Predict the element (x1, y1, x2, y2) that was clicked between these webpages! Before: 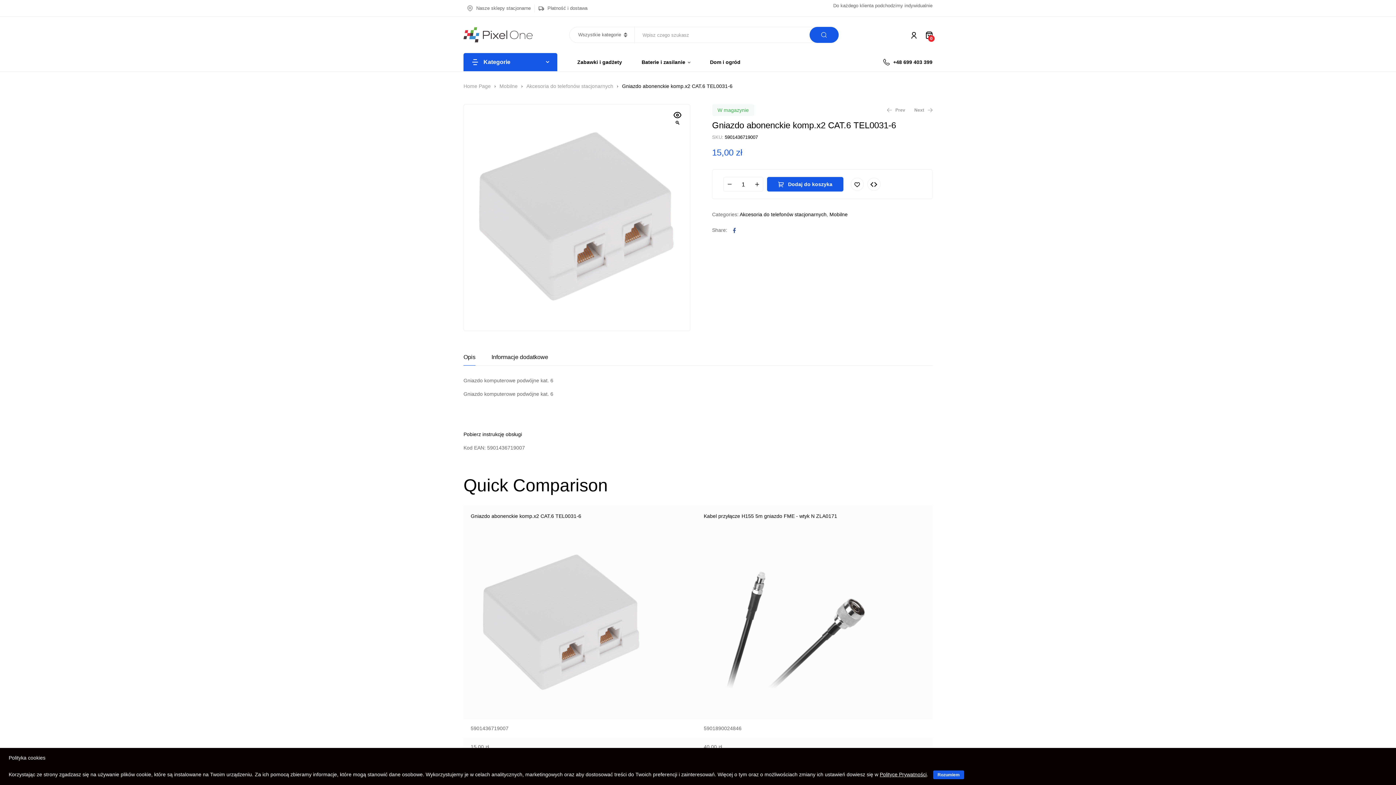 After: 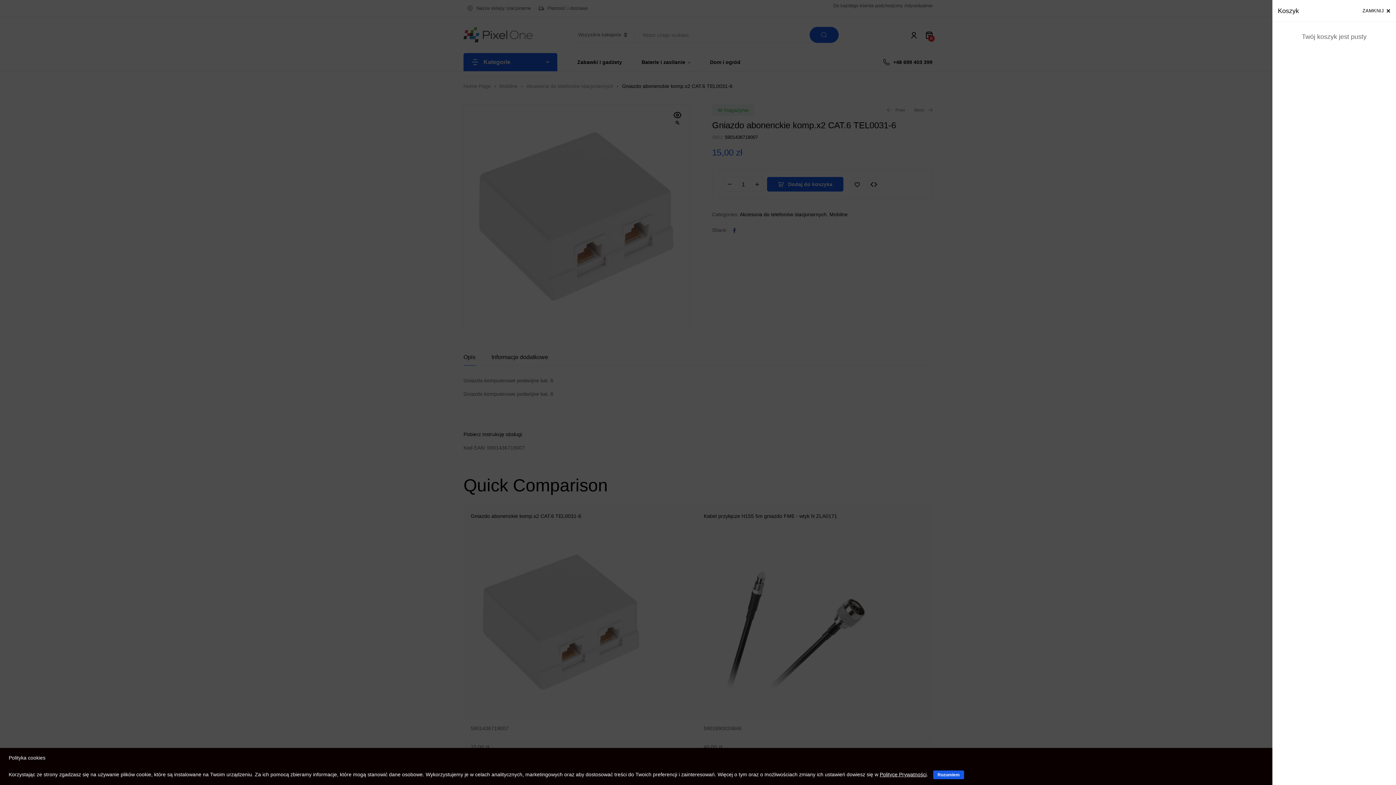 Action: label: 0 bbox: (926, 31, 932, 38)